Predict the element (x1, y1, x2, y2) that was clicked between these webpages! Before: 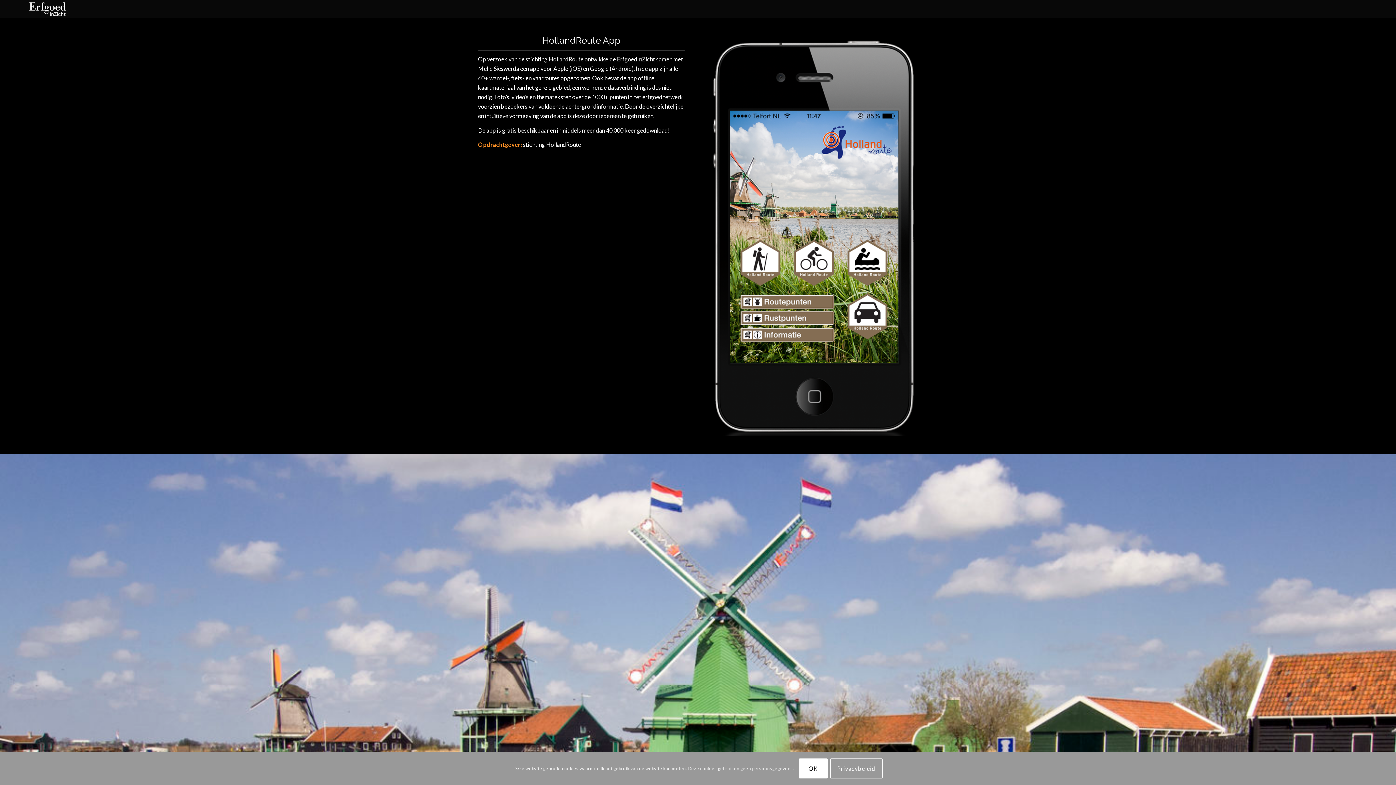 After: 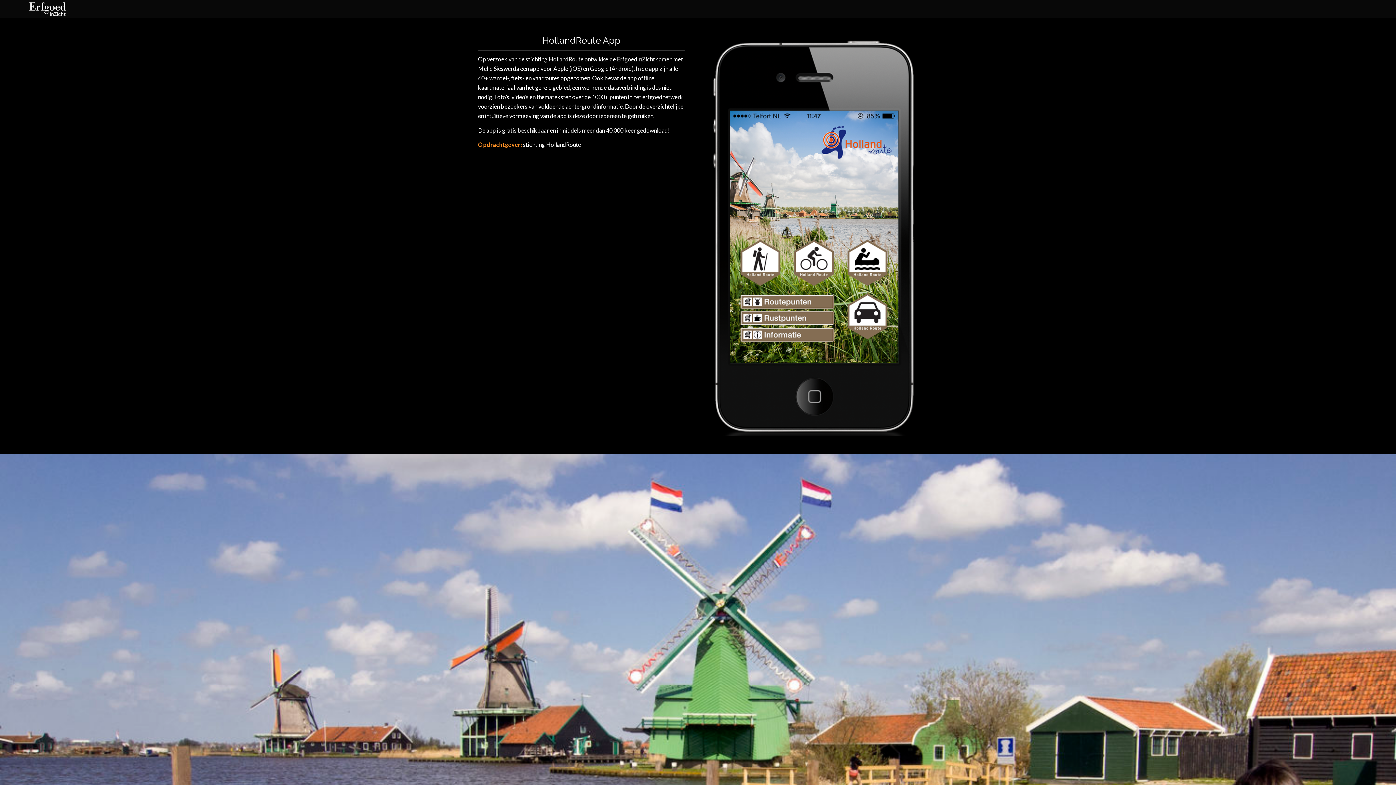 Action: label: OK bbox: (798, 758, 827, 779)